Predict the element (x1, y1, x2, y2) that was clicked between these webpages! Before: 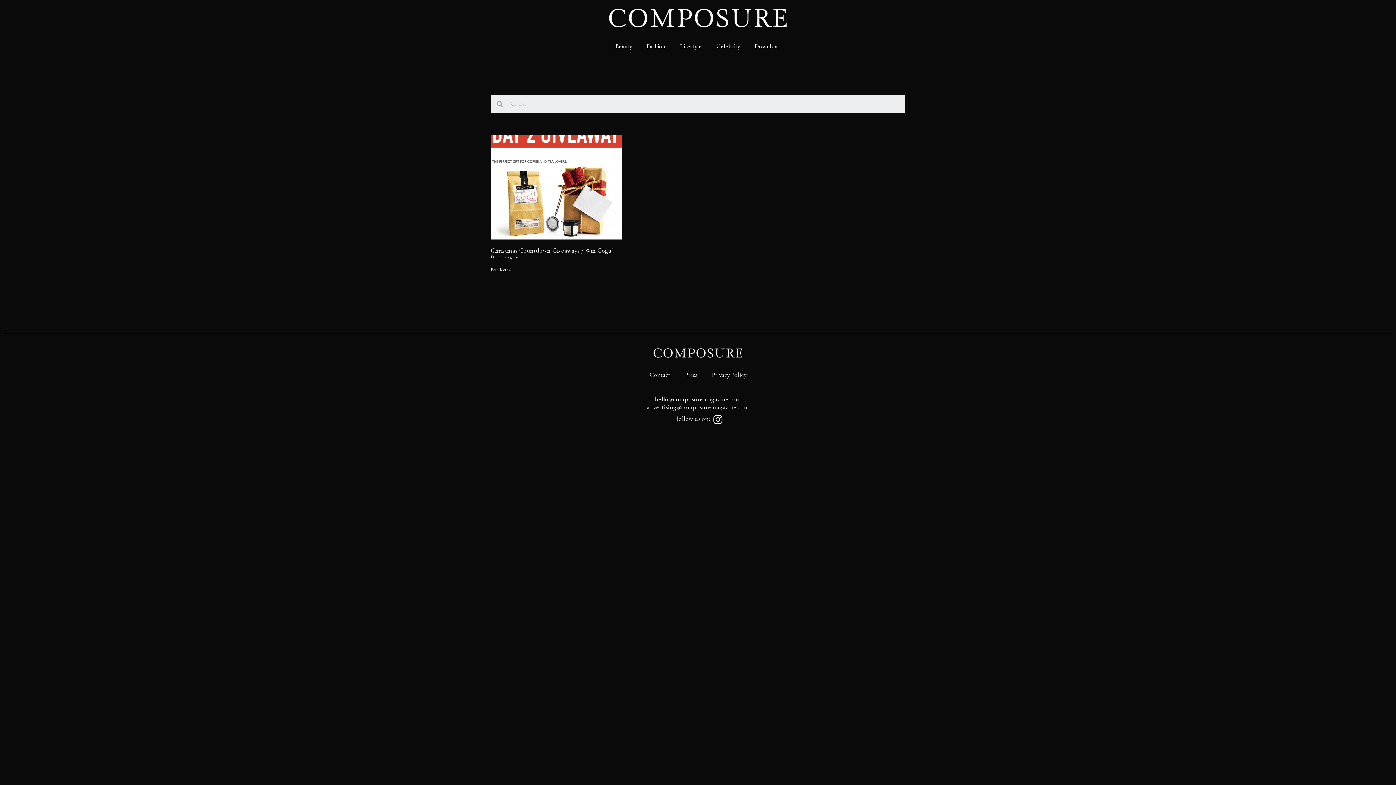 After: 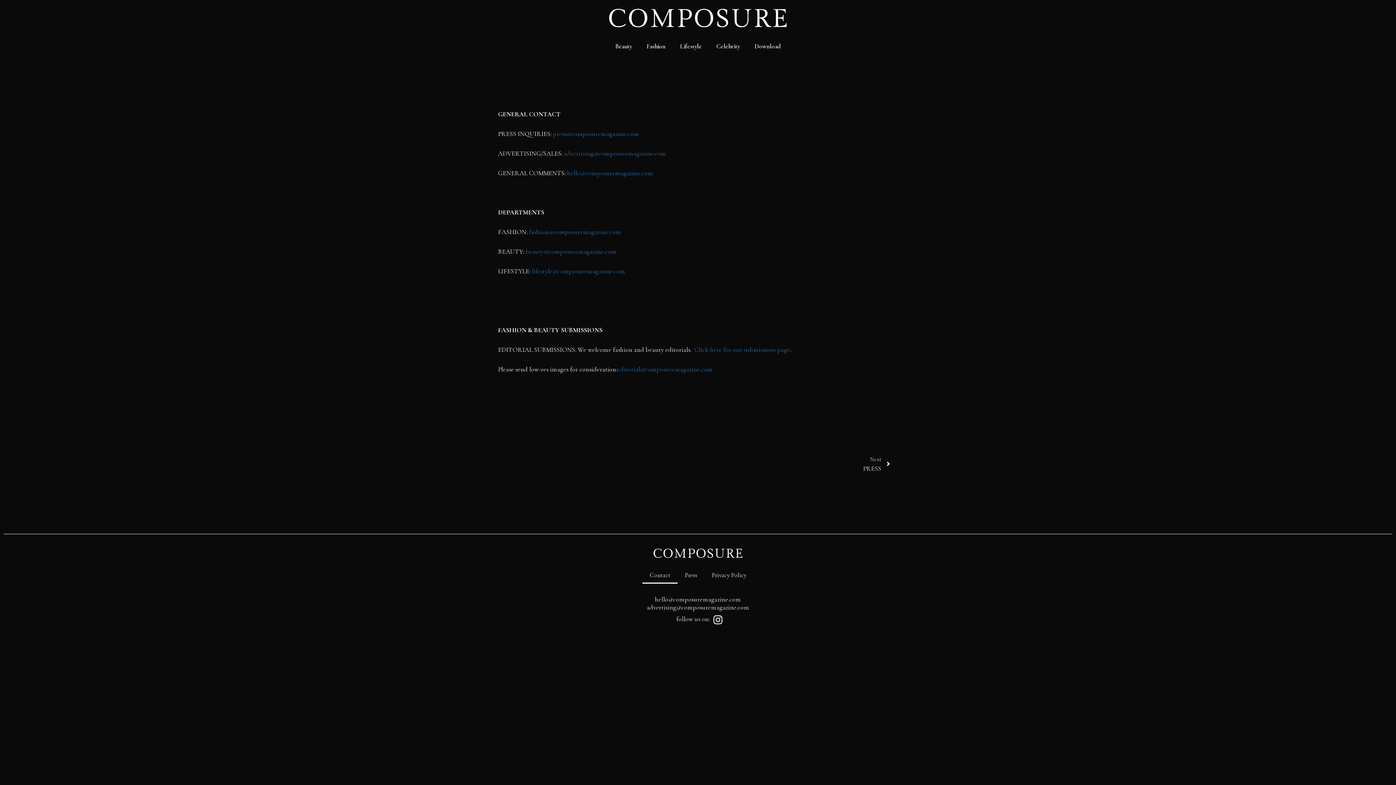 Action: bbox: (642, 367, 677, 383) label: Contact